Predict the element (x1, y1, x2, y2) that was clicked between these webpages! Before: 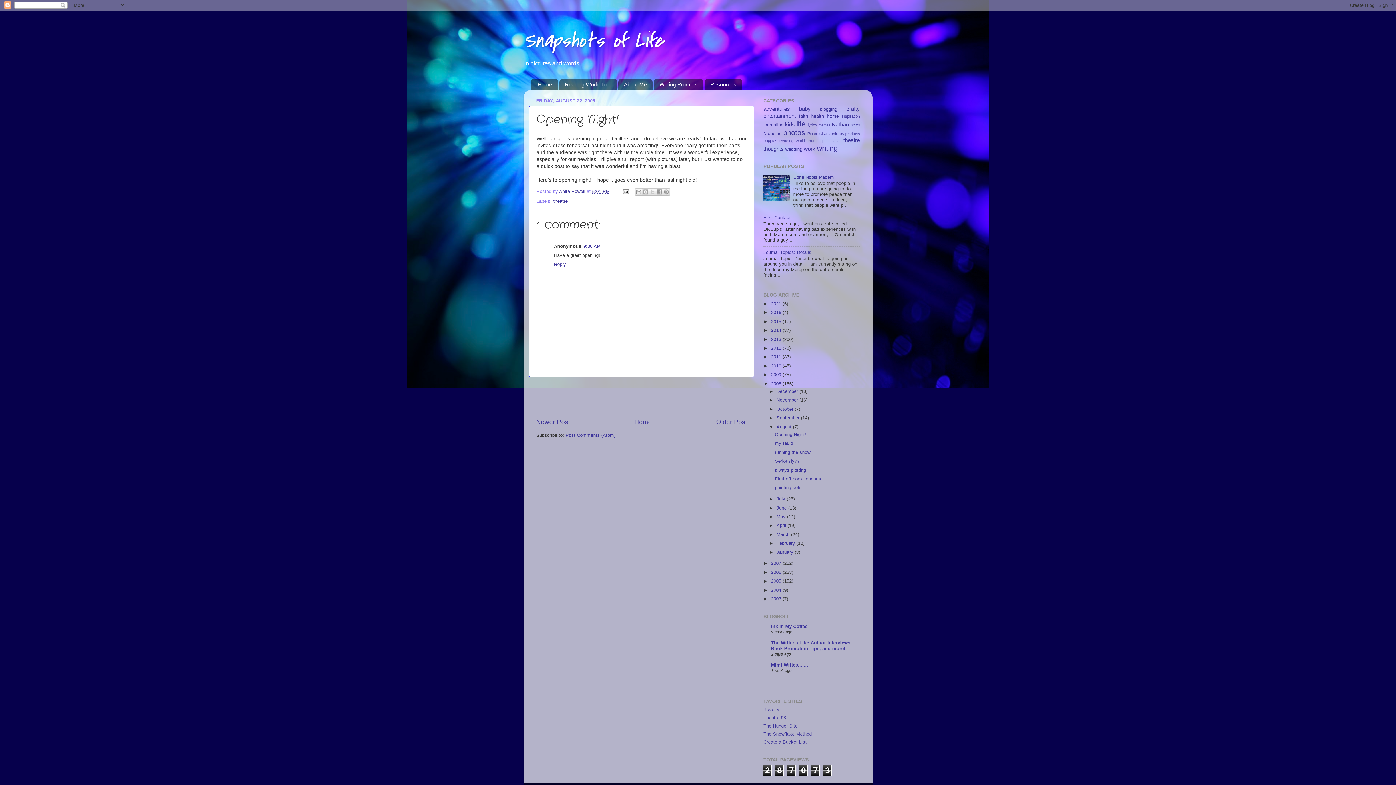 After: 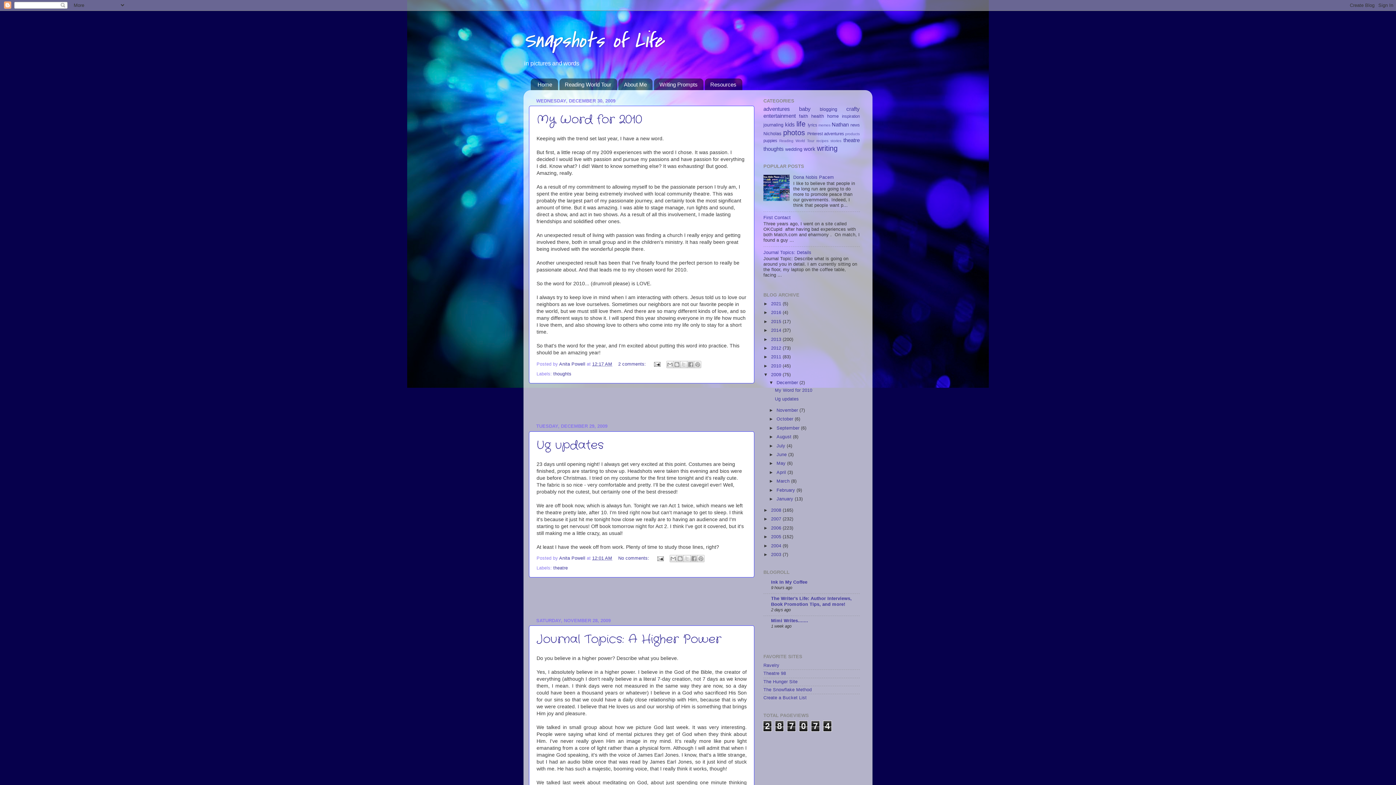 Action: bbox: (771, 372, 782, 377) label: 2009 